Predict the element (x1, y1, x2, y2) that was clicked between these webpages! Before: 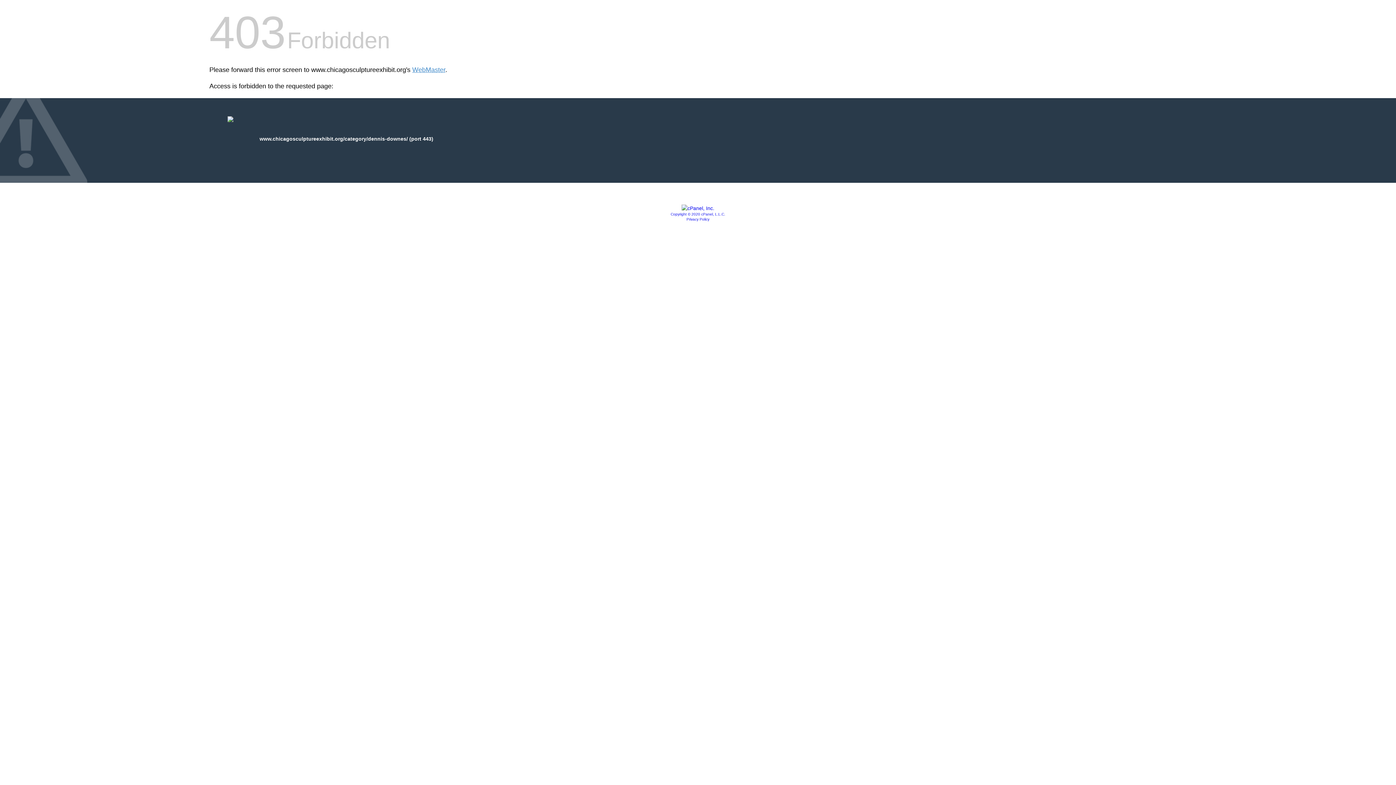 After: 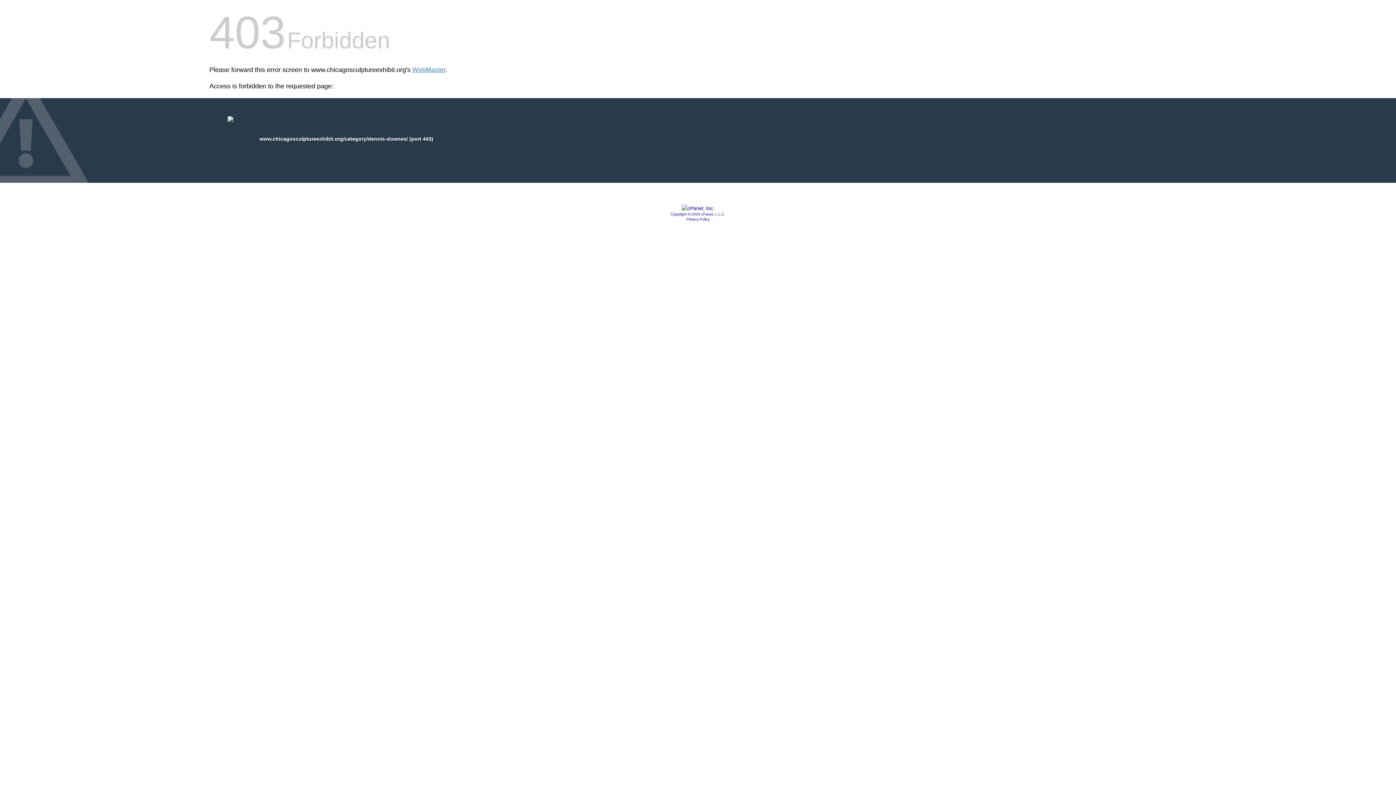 Action: bbox: (681, 205, 714, 211)